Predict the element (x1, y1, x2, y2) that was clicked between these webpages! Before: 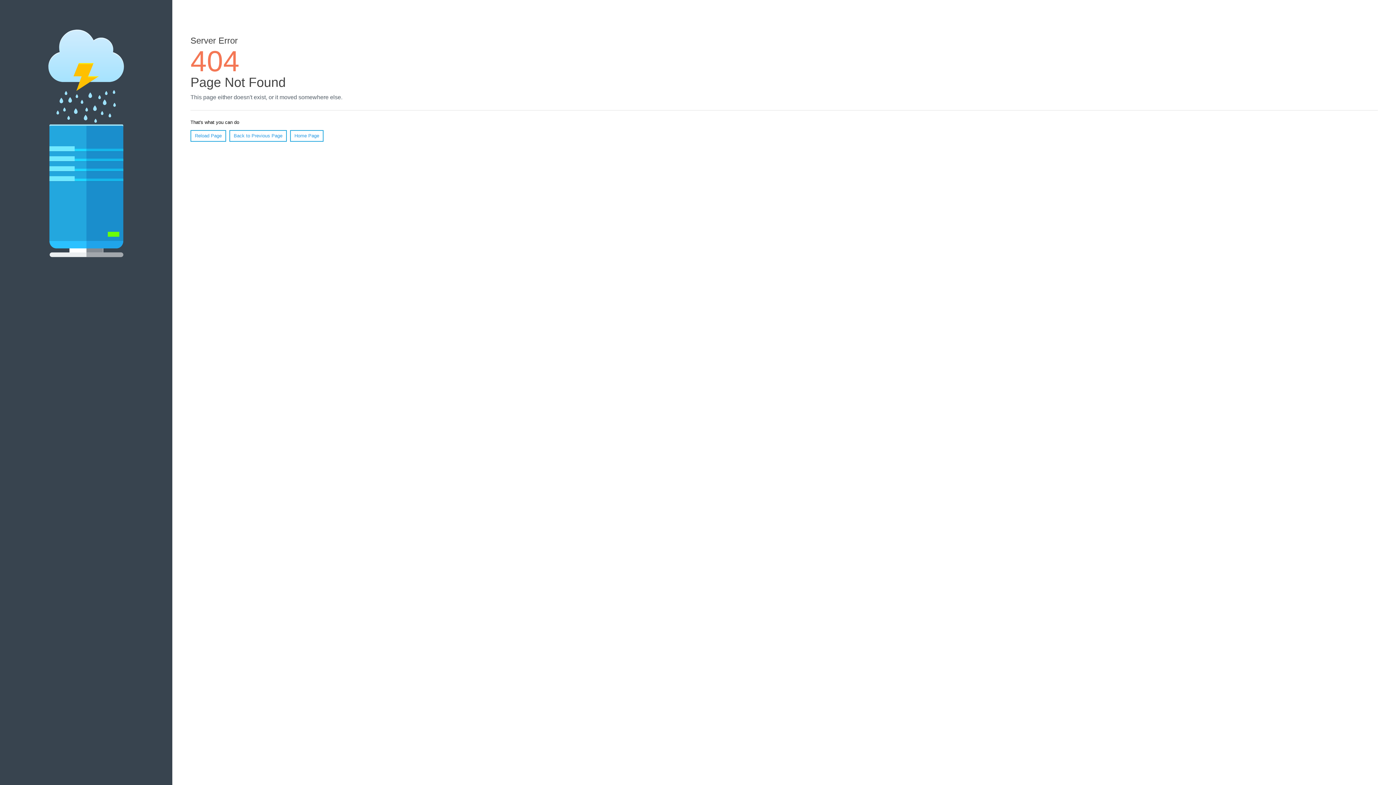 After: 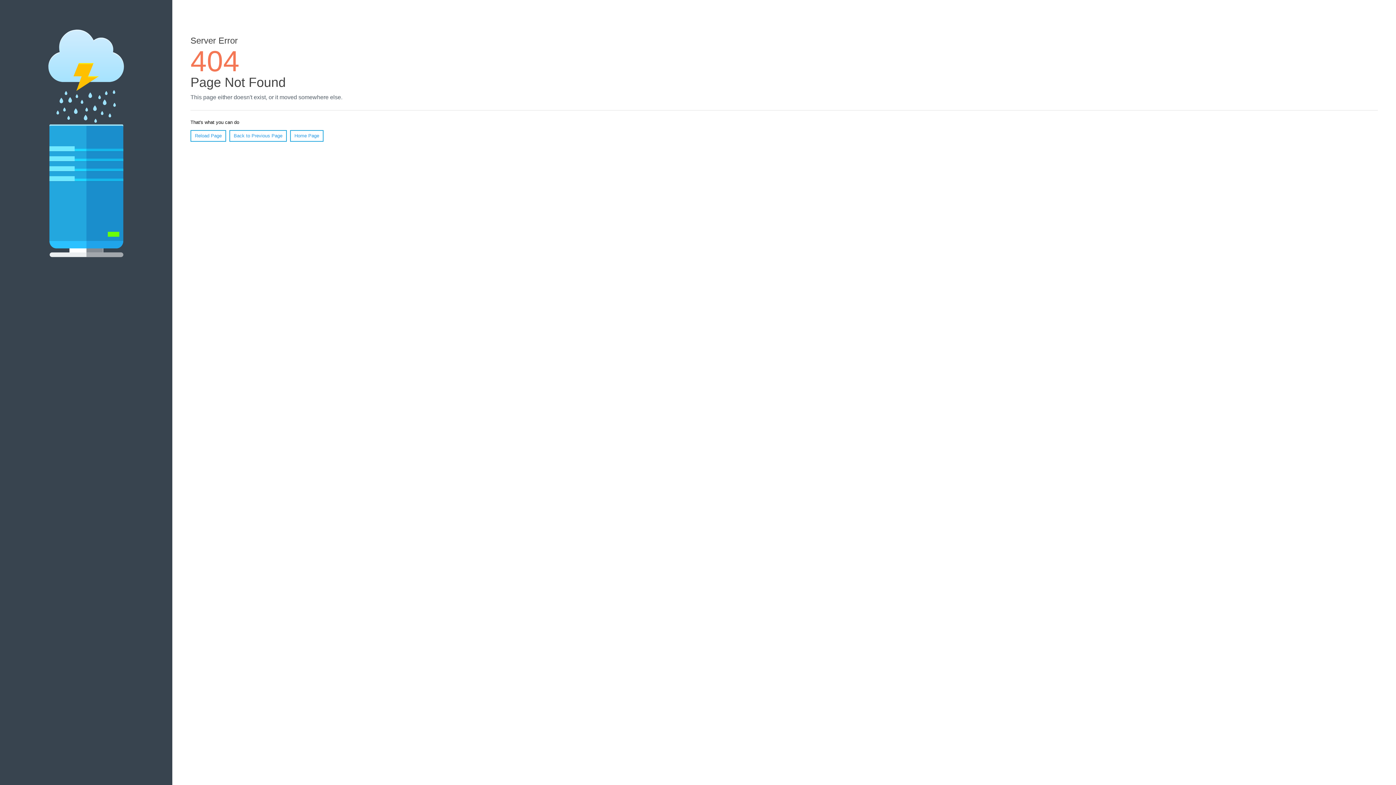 Action: bbox: (190, 130, 226, 141) label: Reload Page